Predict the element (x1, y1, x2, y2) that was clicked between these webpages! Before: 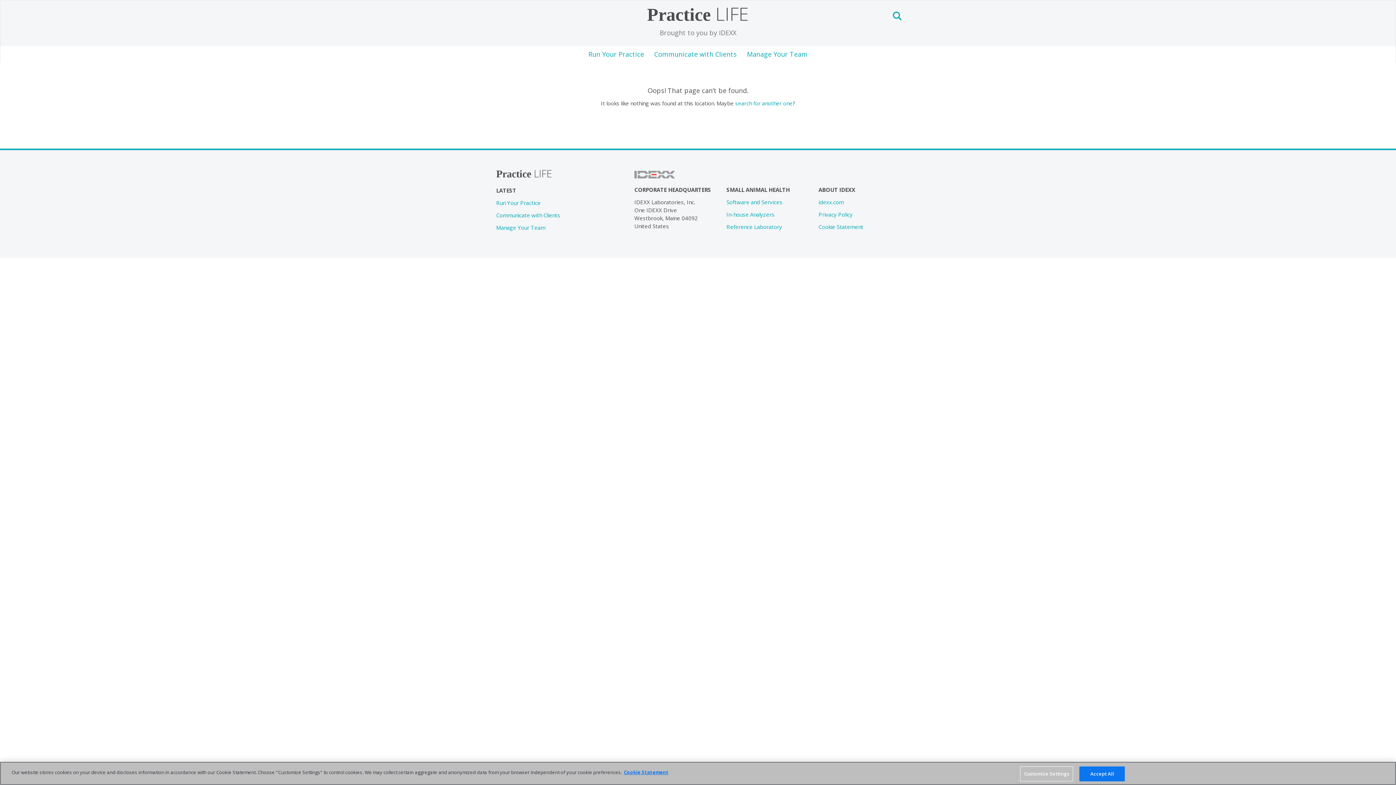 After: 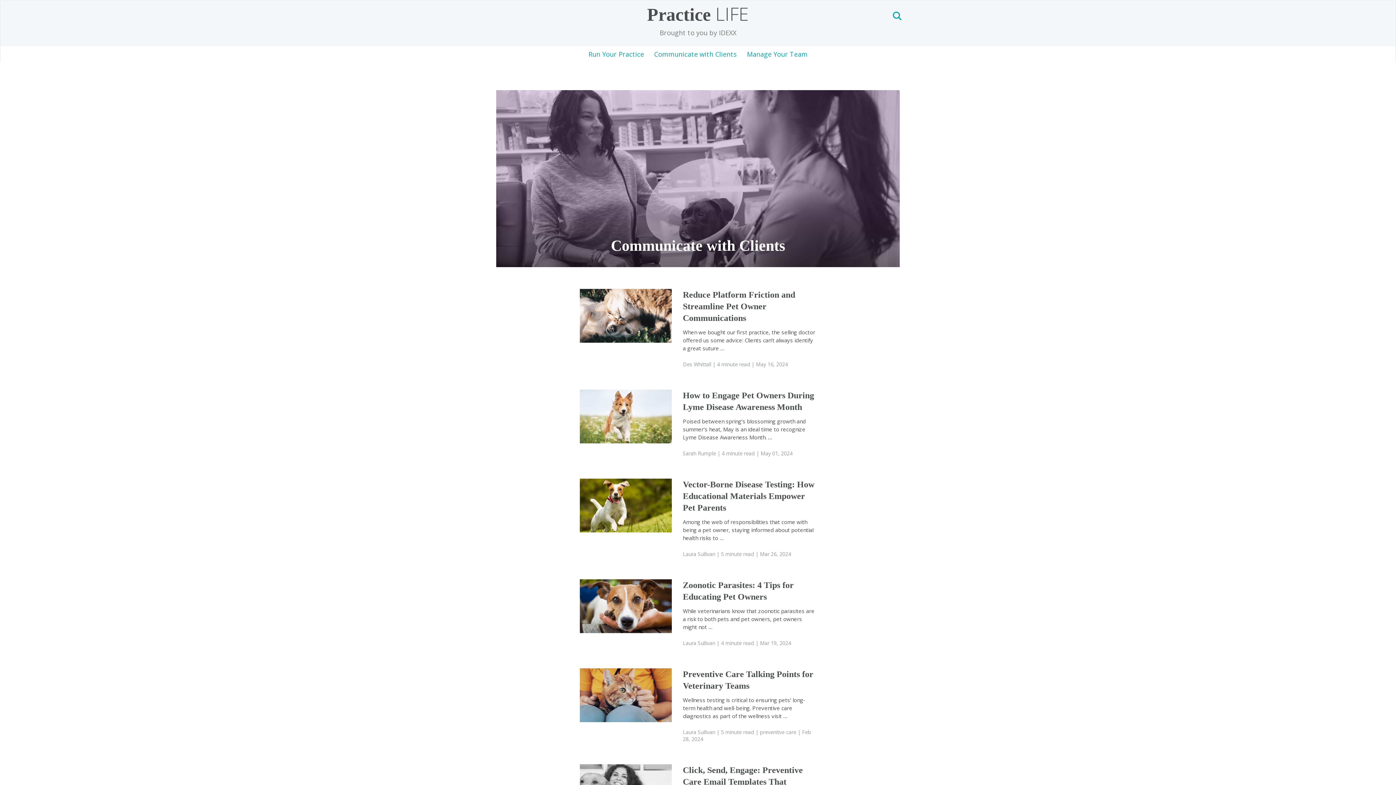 Action: bbox: (496, 211, 560, 218) label: Communicate with Clients